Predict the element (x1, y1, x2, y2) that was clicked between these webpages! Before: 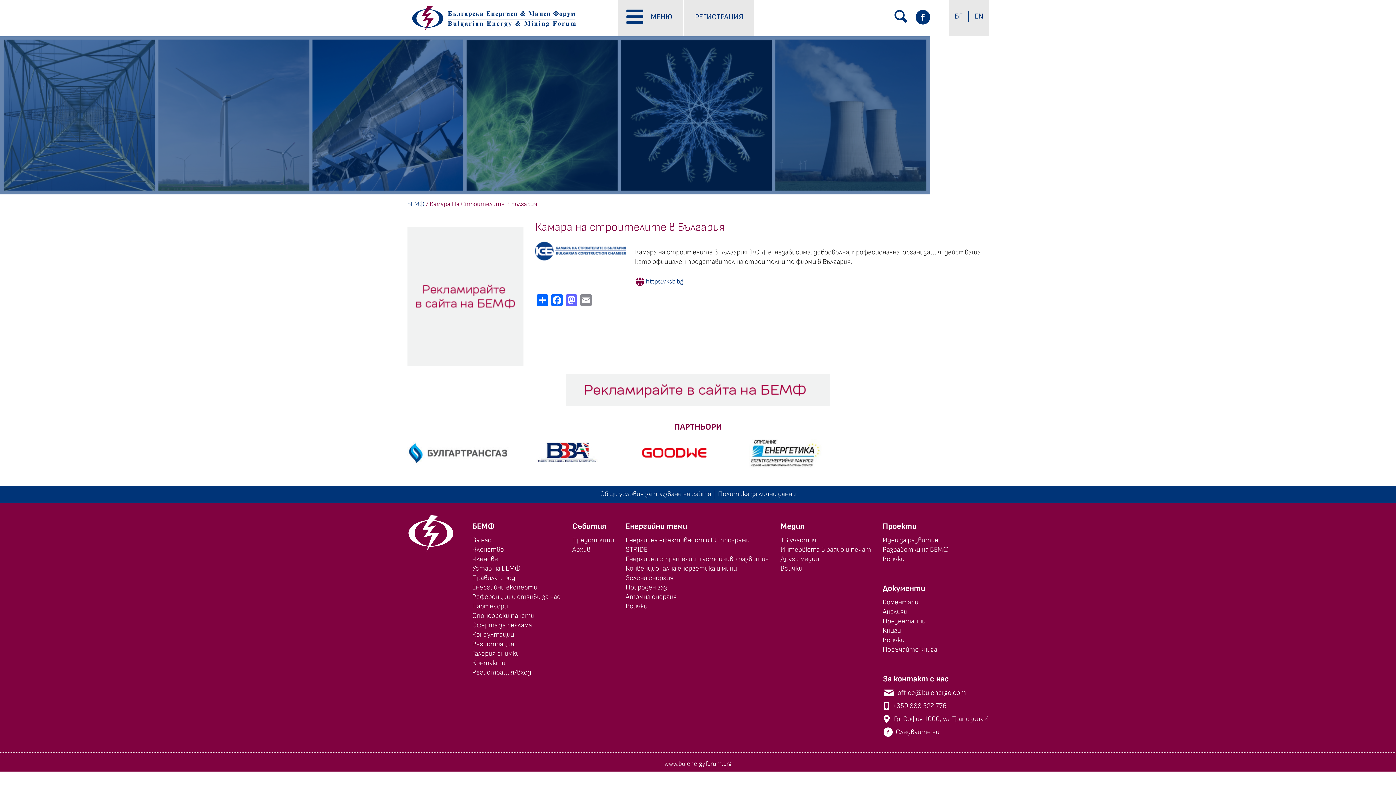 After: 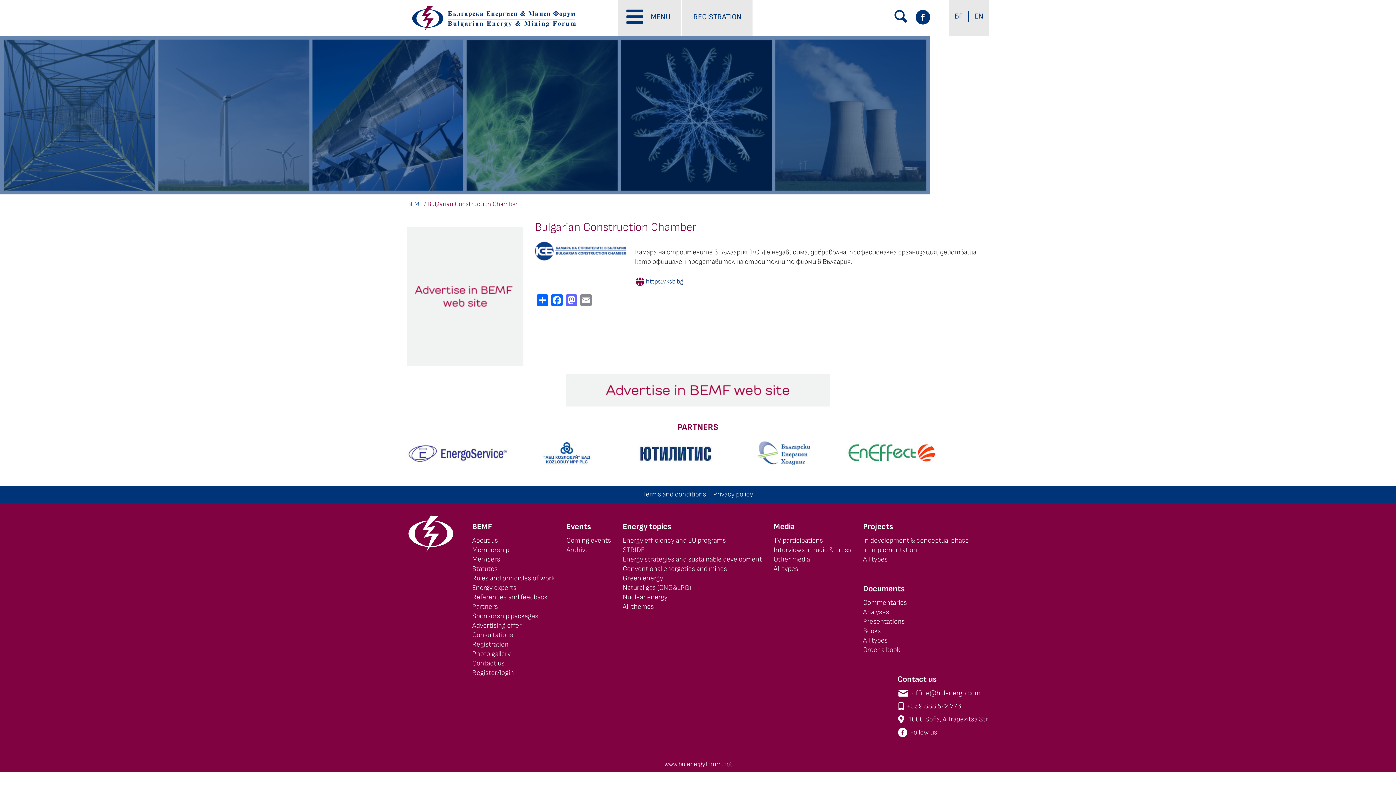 Action: bbox: (969, -2, 989, 28) label: EN